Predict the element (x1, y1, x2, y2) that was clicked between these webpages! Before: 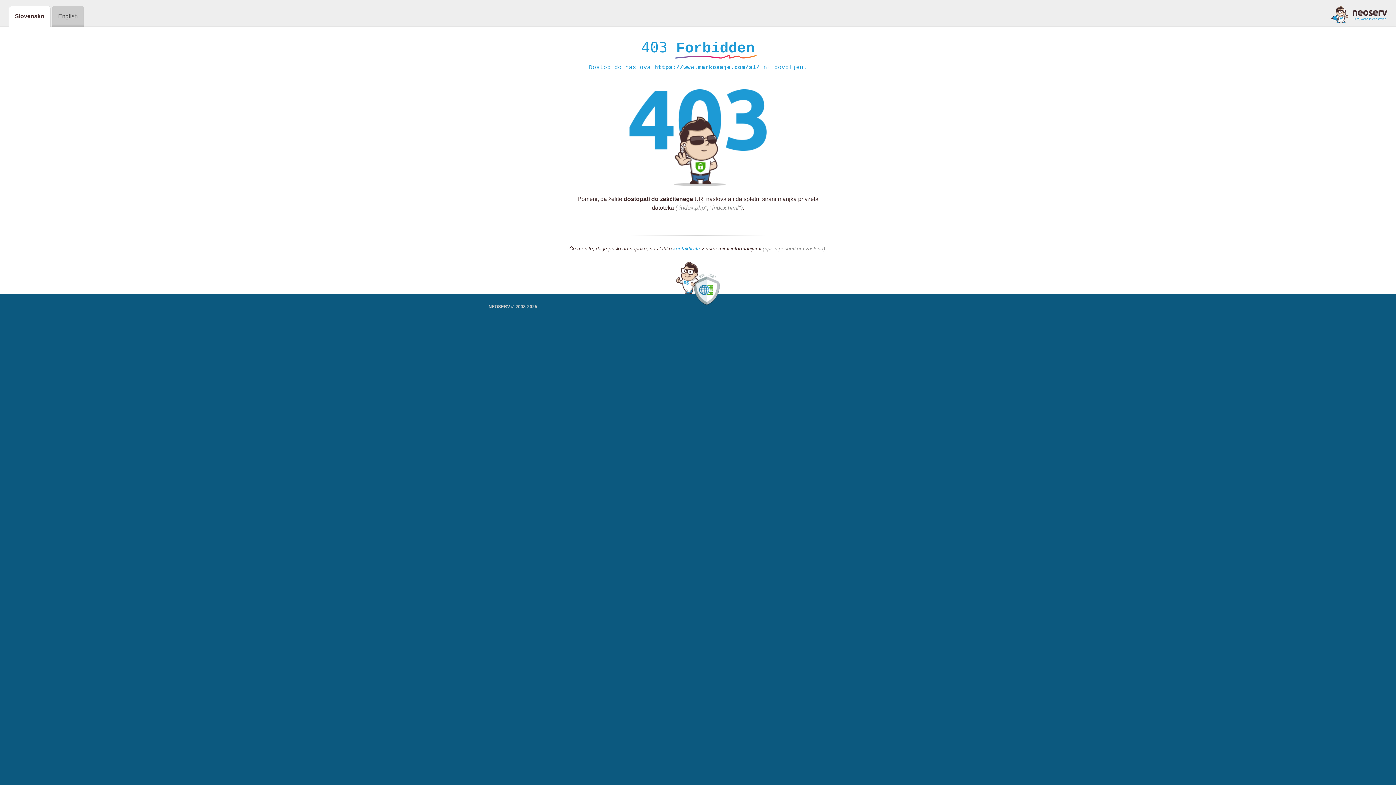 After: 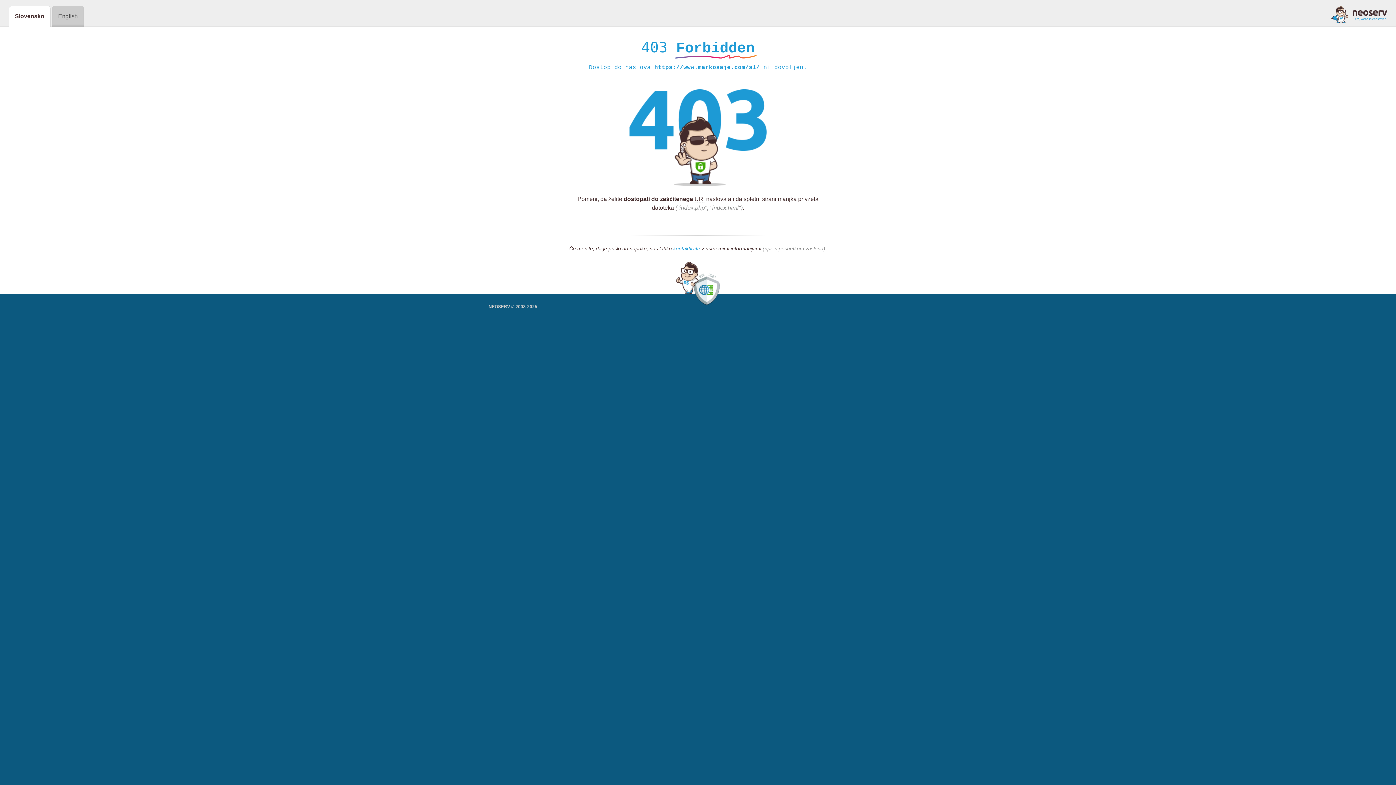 Action: bbox: (673, 245, 700, 252) label: kontaktirate